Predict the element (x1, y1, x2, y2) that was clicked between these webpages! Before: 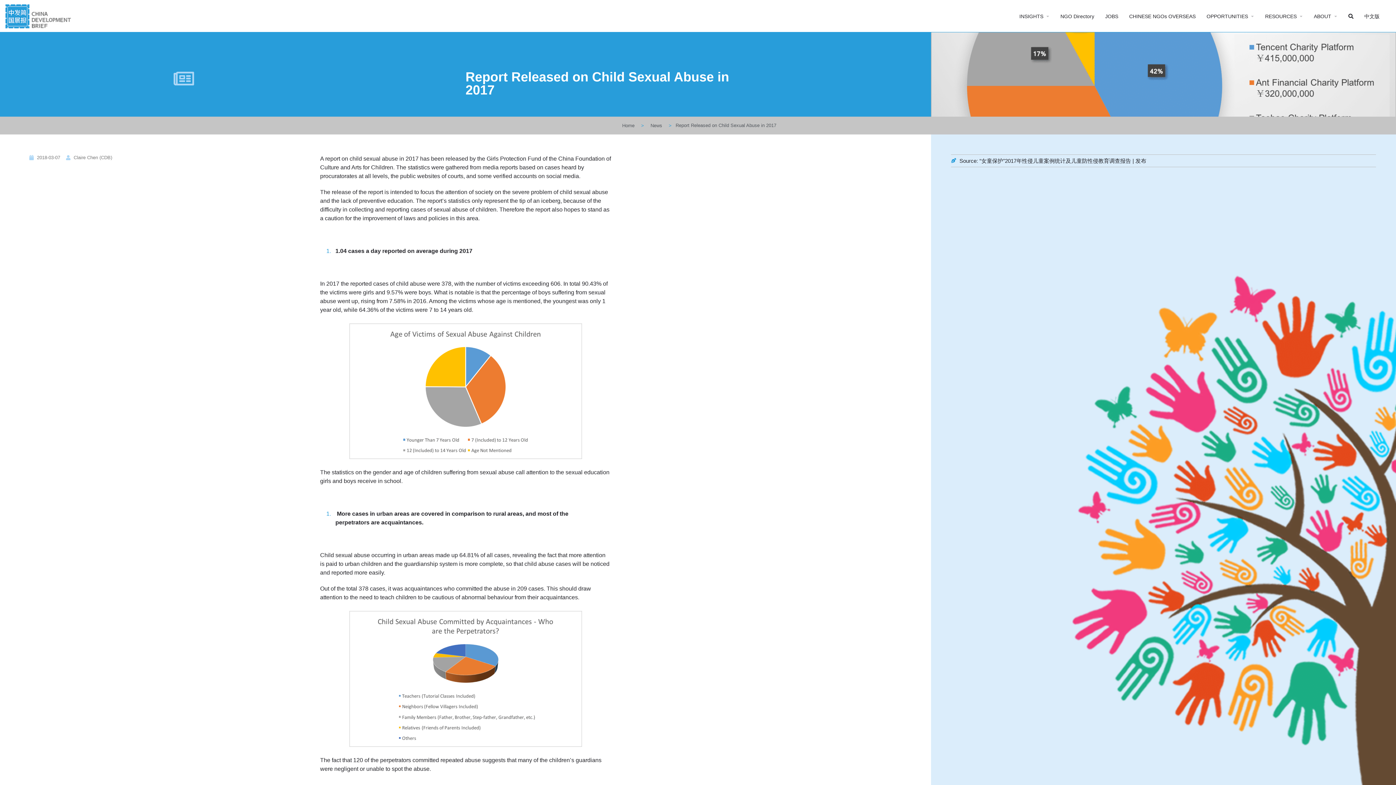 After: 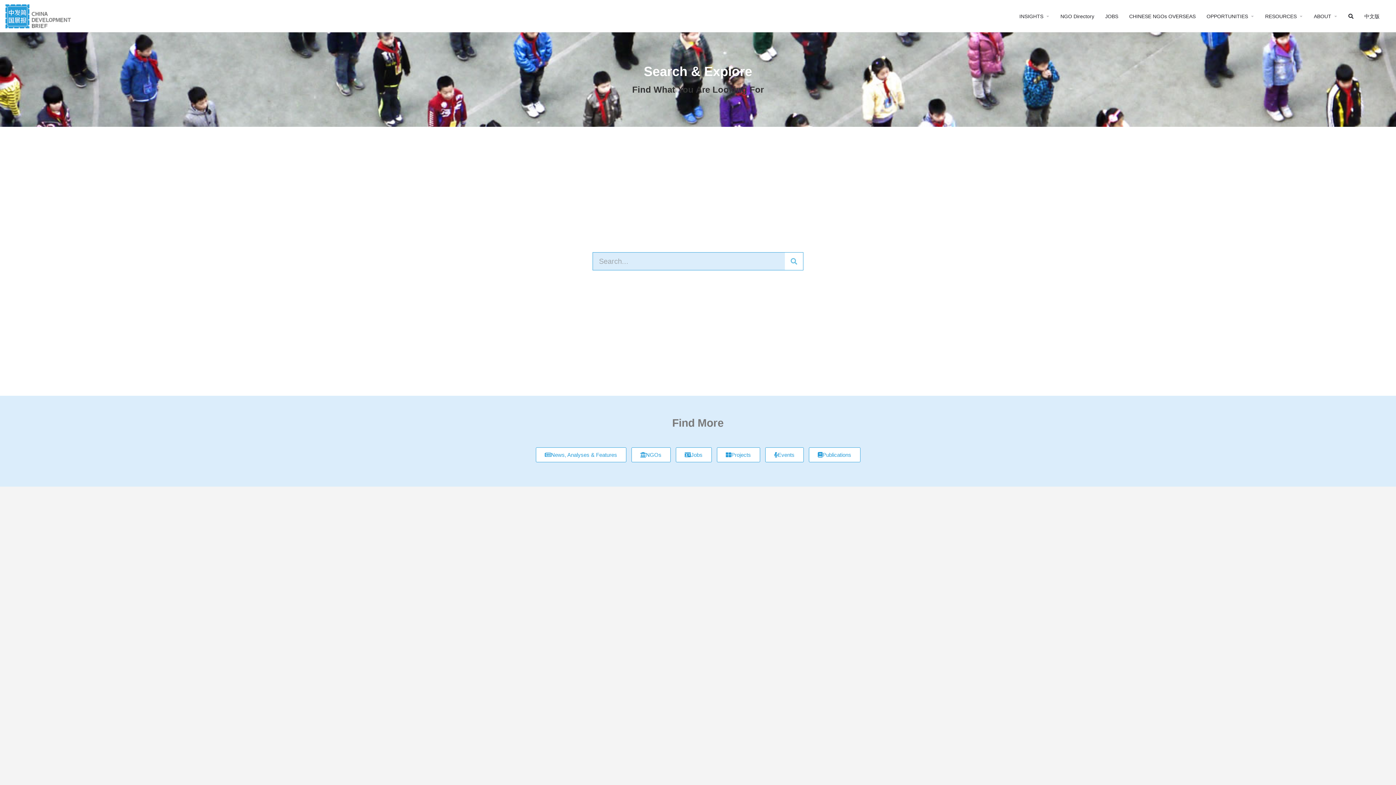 Action: bbox: (1348, 12, 1353, 19)